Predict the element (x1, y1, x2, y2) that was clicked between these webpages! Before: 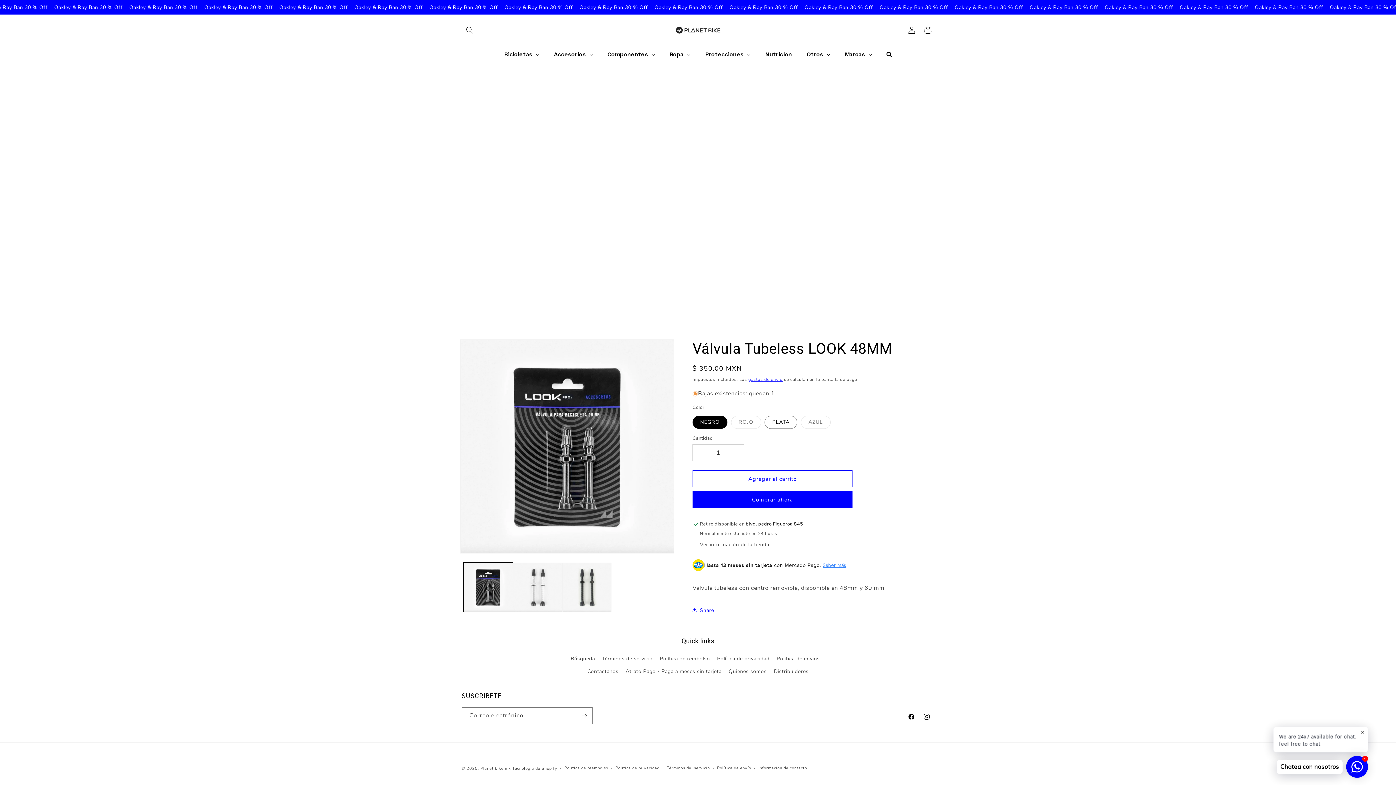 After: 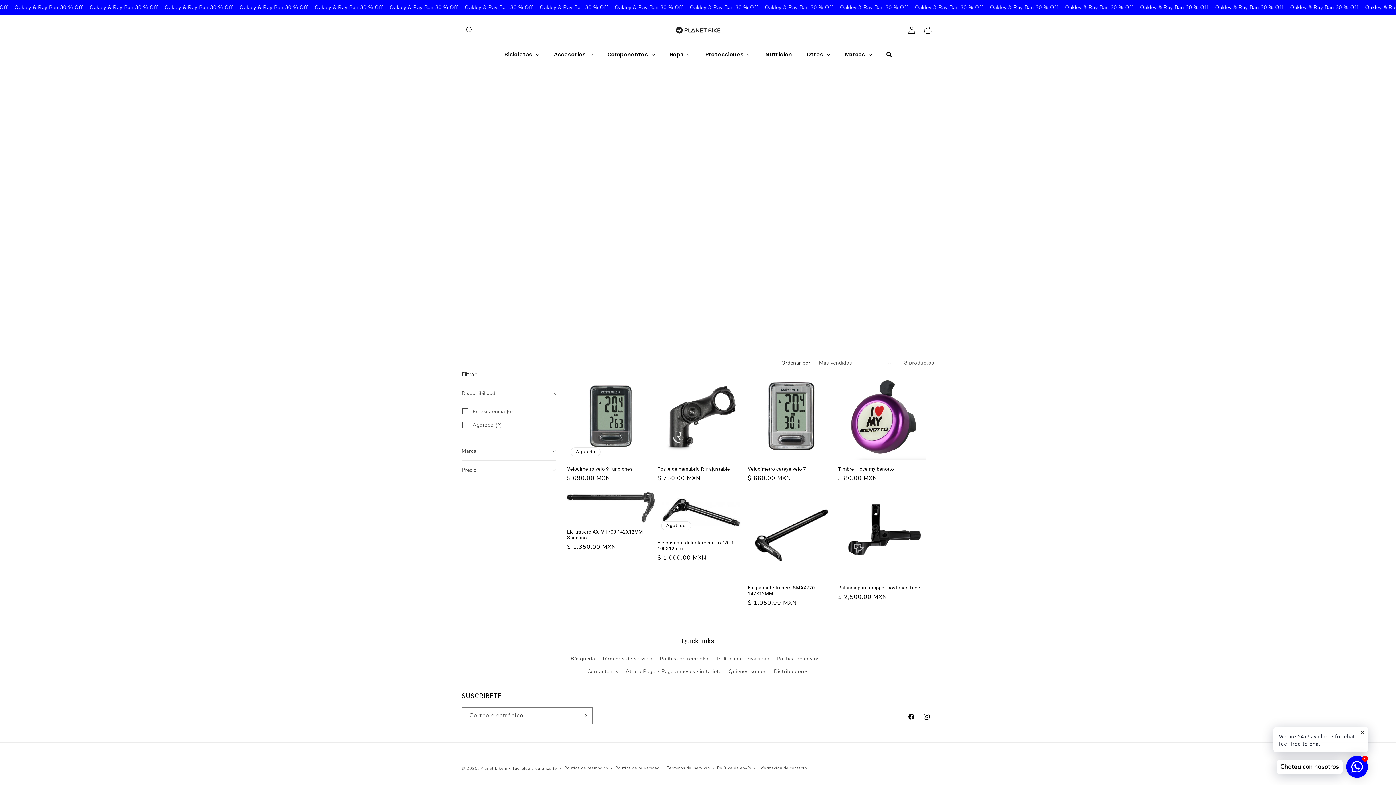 Action: label: Otros bbox: (799, 45, 837, 63)